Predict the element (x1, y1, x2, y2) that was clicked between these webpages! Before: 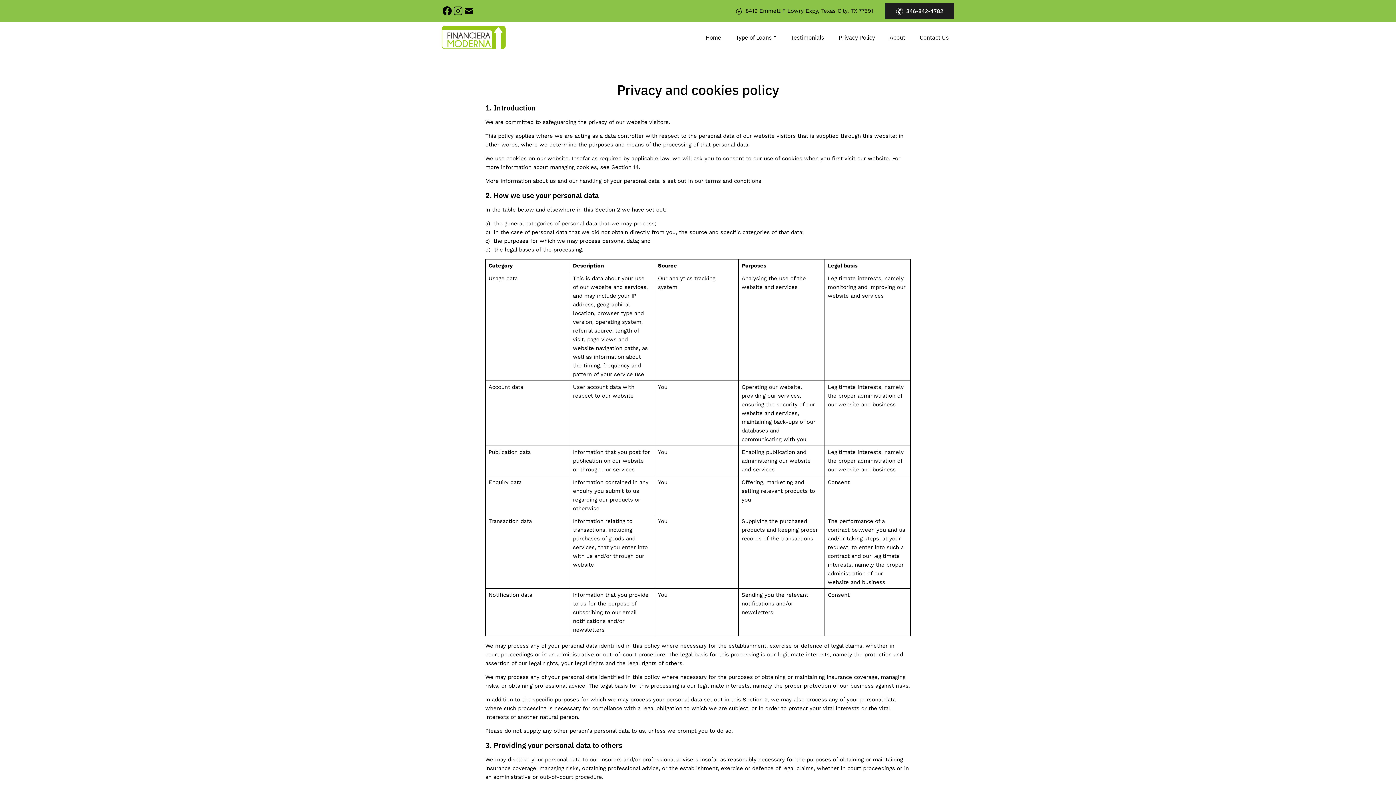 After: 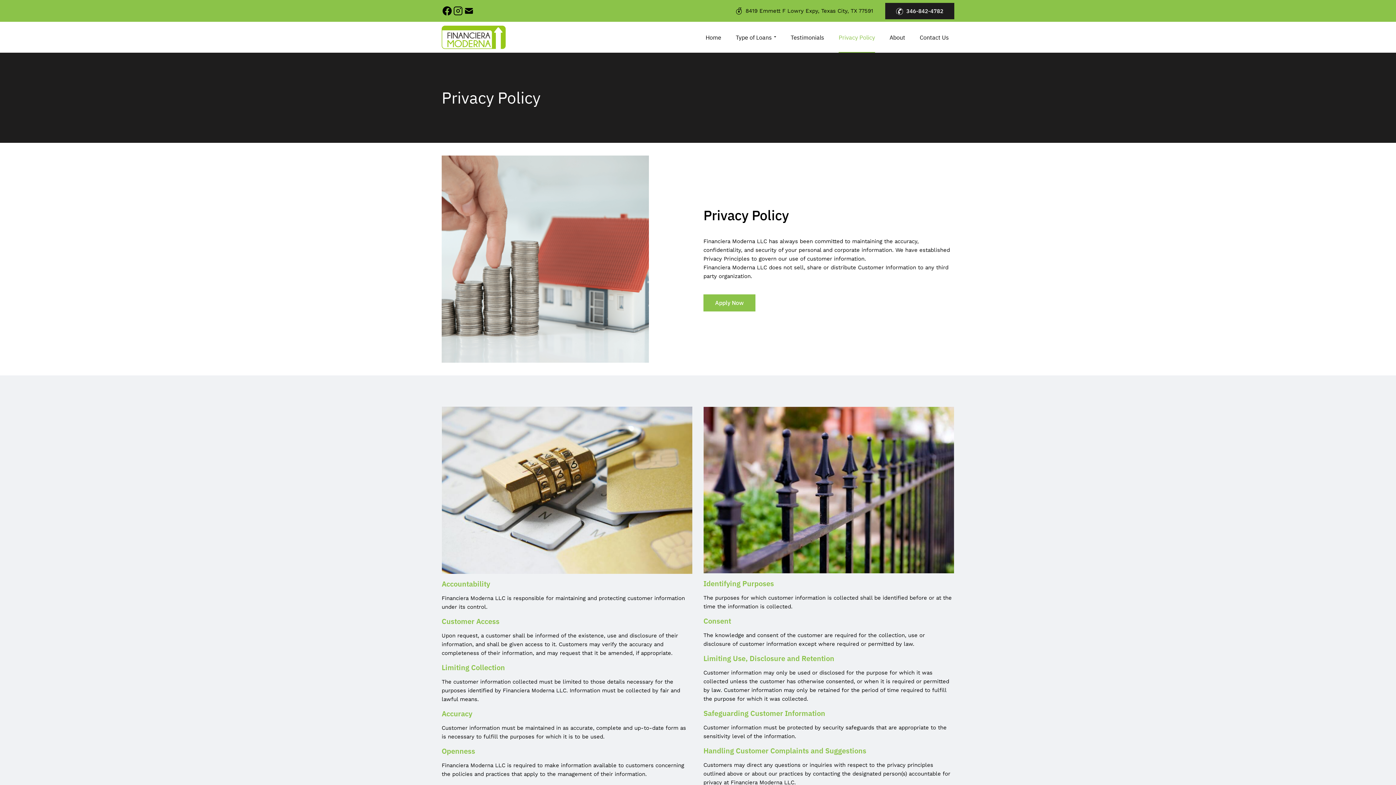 Action: bbox: (833, 21, 880, 52) label: Privacy Policy